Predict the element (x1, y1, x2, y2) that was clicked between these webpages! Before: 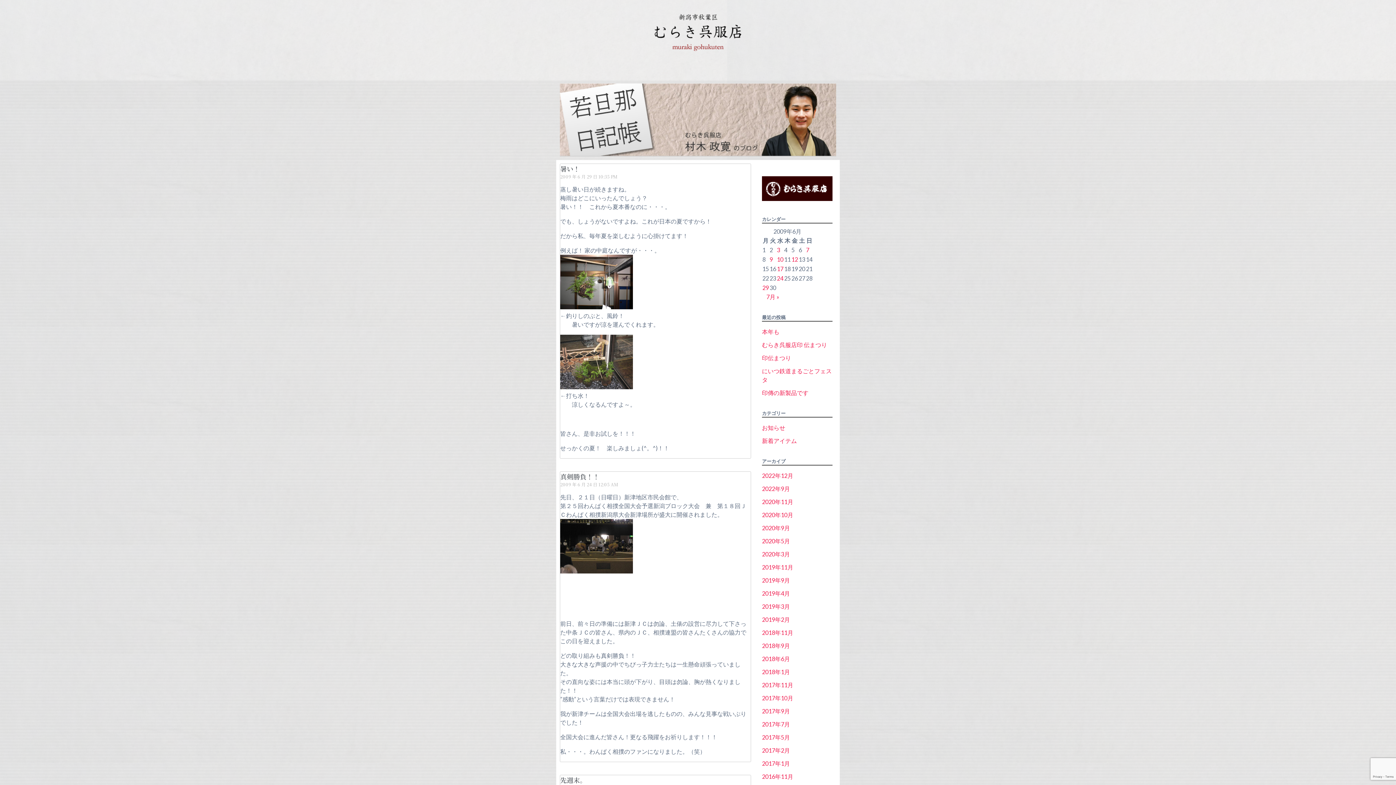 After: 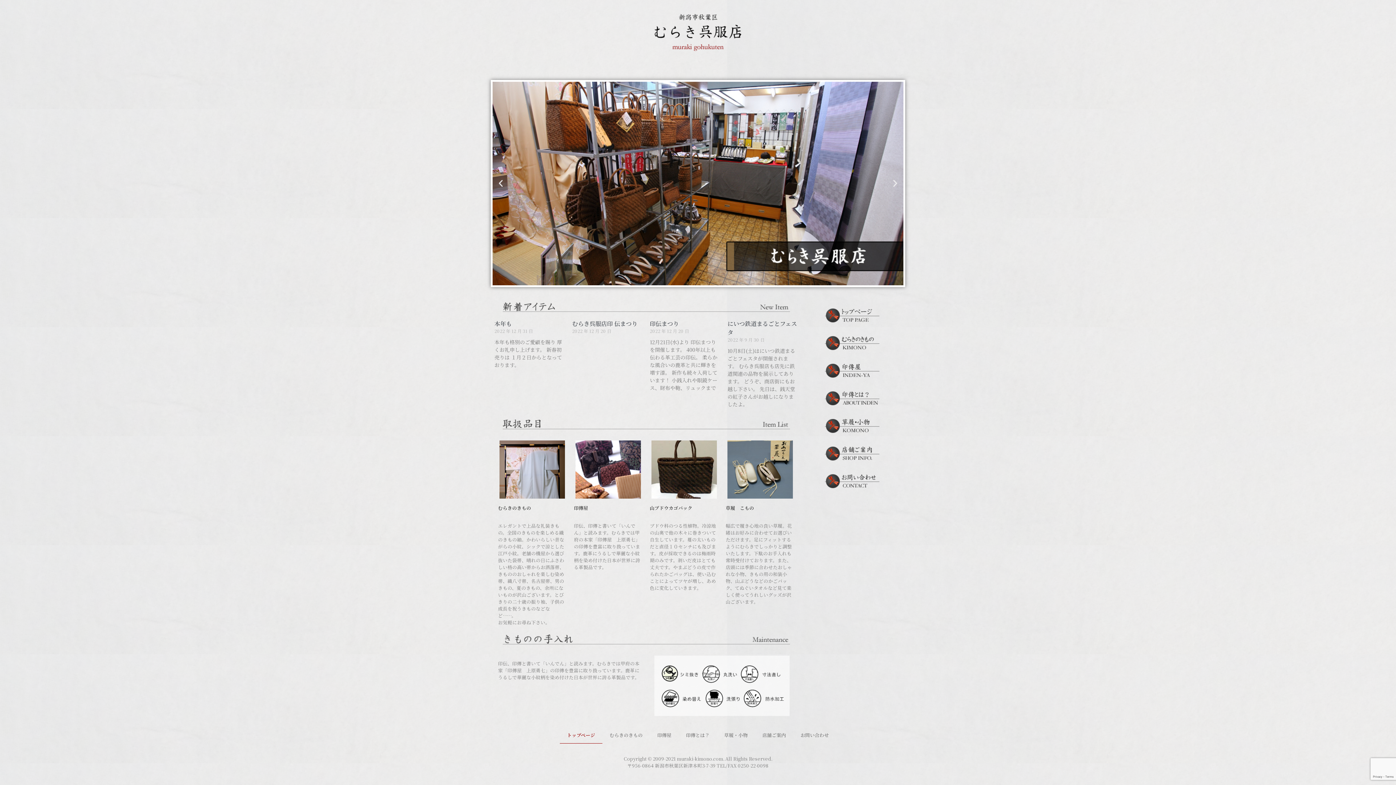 Action: bbox: (589, 3, 807, 76)